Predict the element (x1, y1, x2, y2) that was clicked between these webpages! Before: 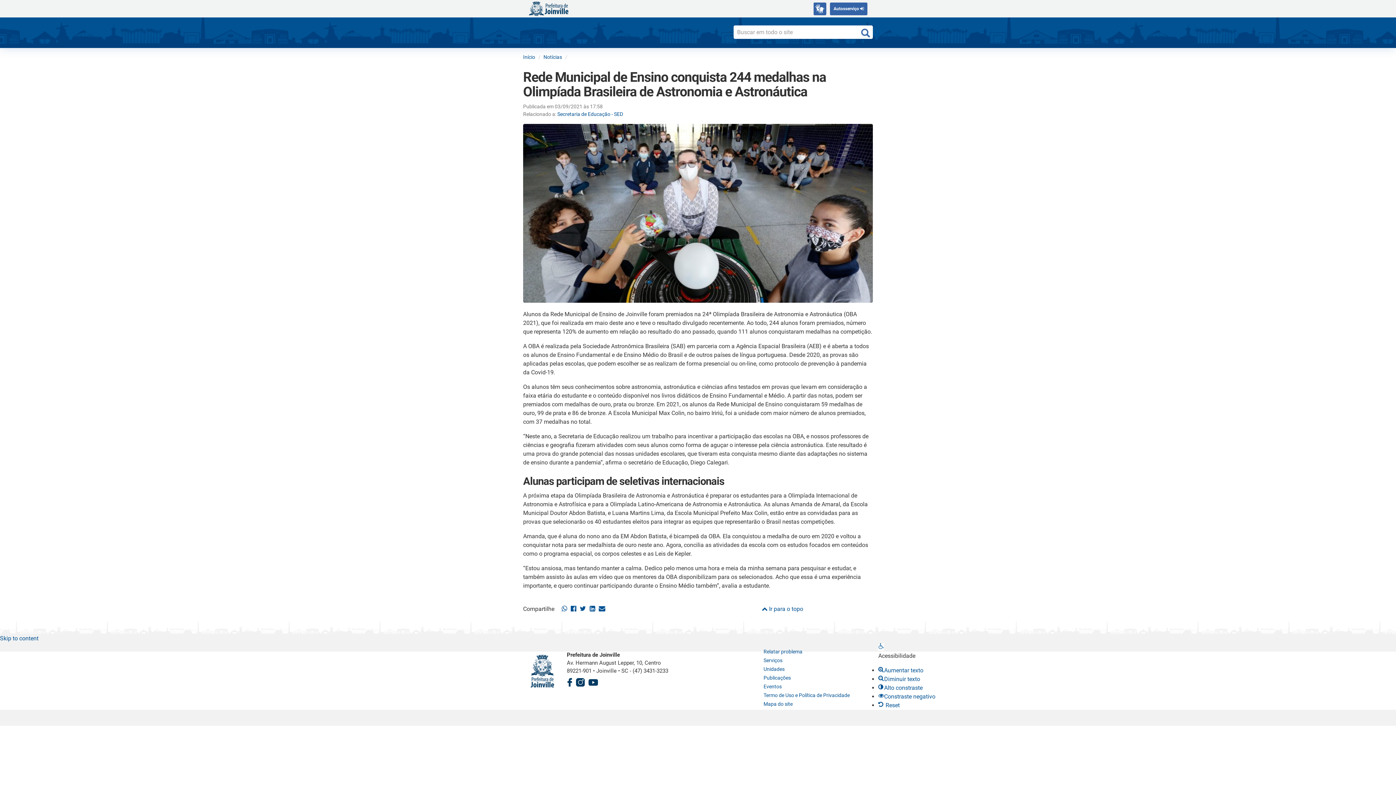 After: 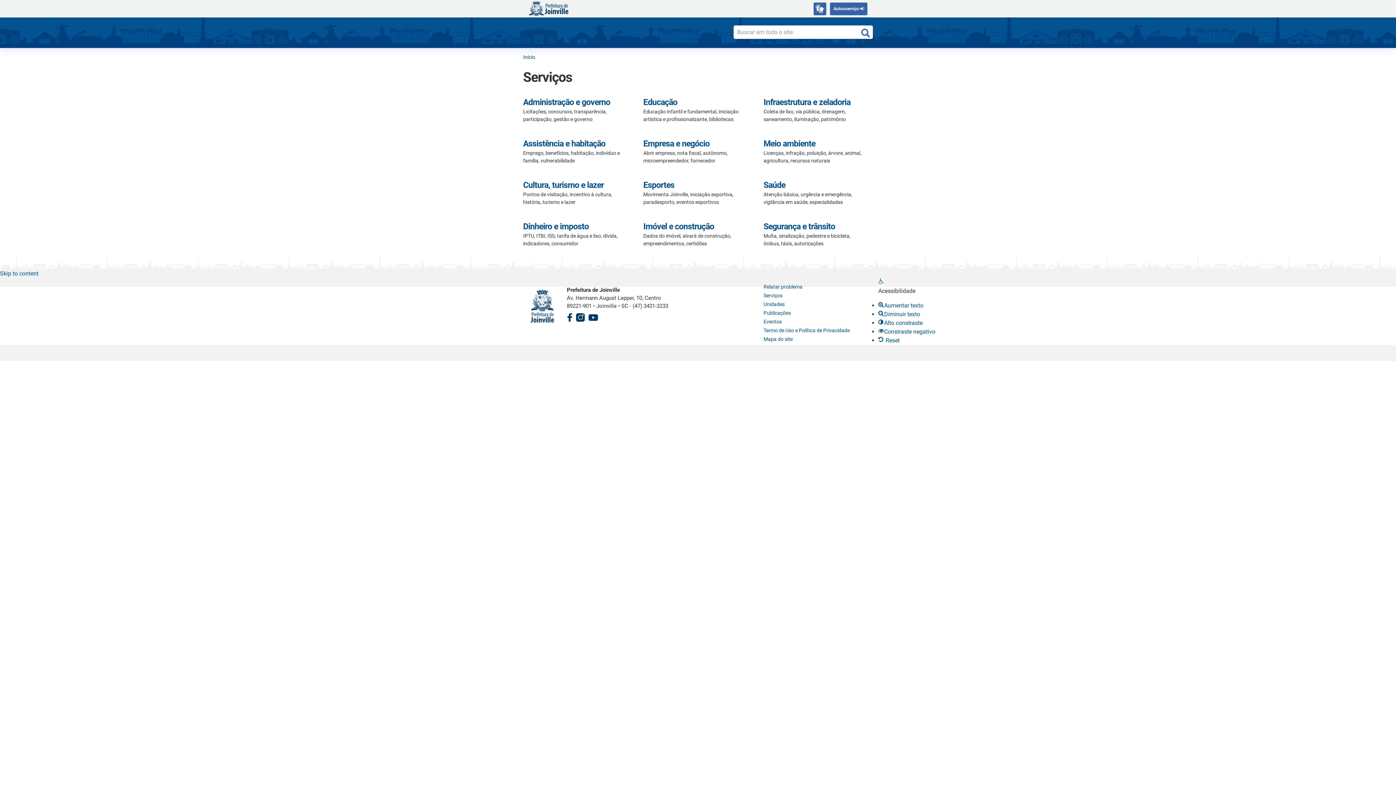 Action: bbox: (763, 657, 782, 663) label: Serviços